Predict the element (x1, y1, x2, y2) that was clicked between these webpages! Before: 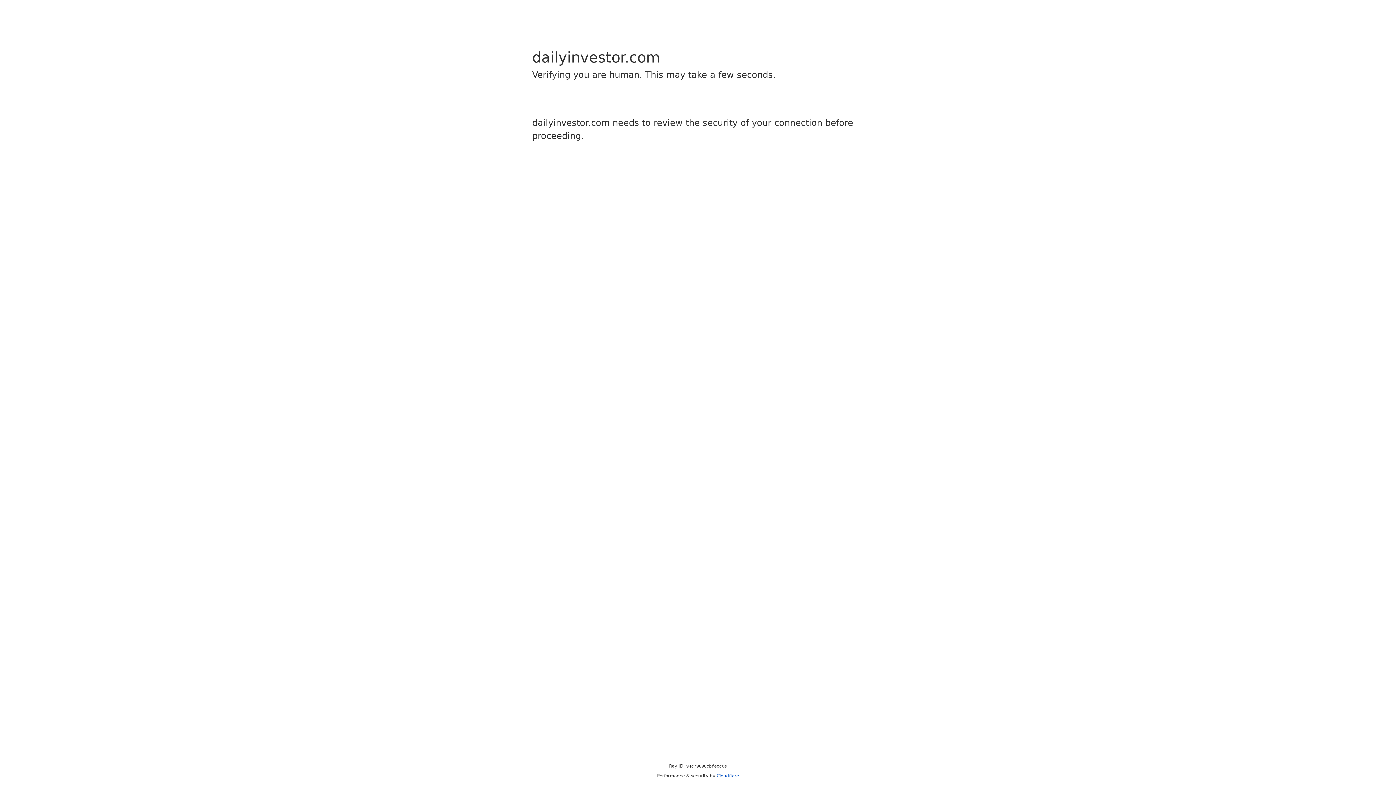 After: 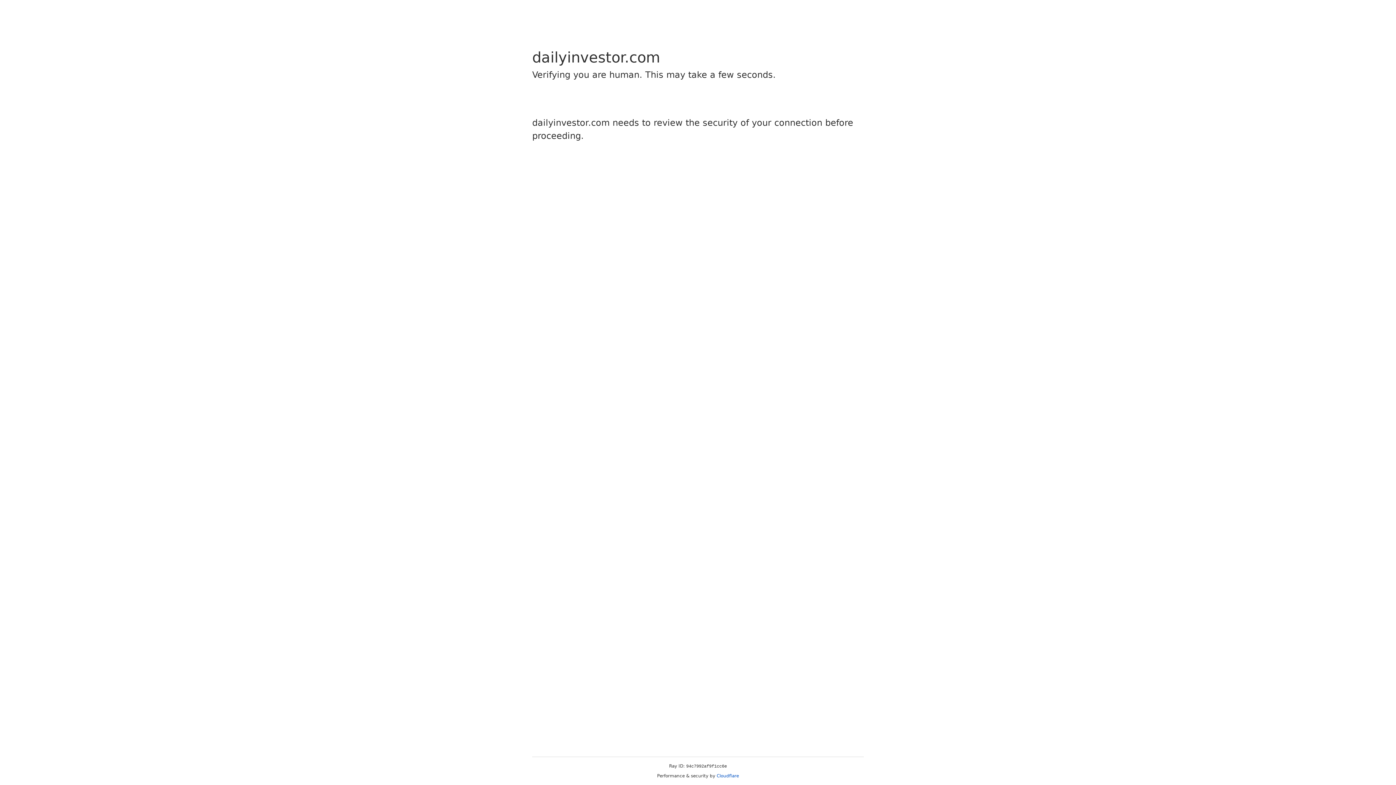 Action: bbox: (716, 773, 739, 778) label: Cloudflare